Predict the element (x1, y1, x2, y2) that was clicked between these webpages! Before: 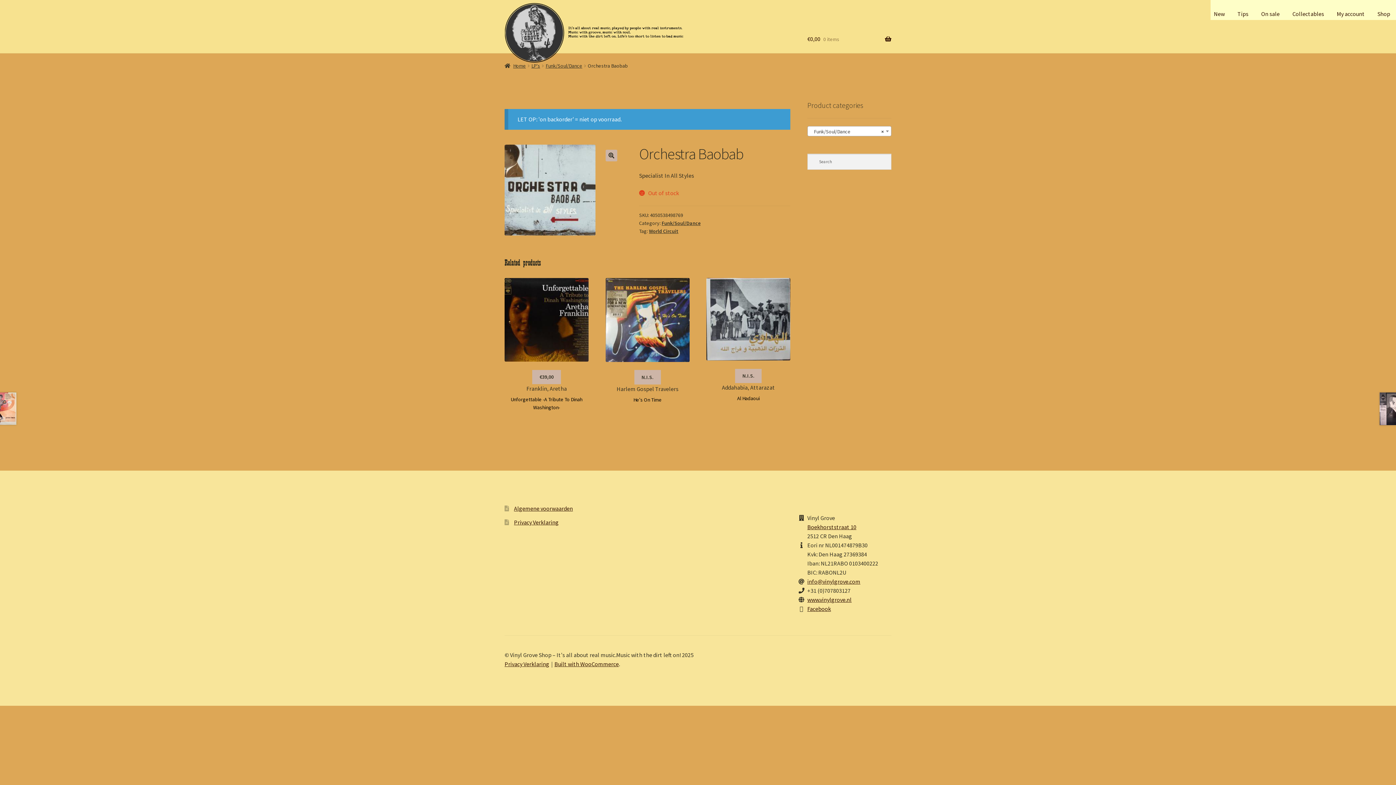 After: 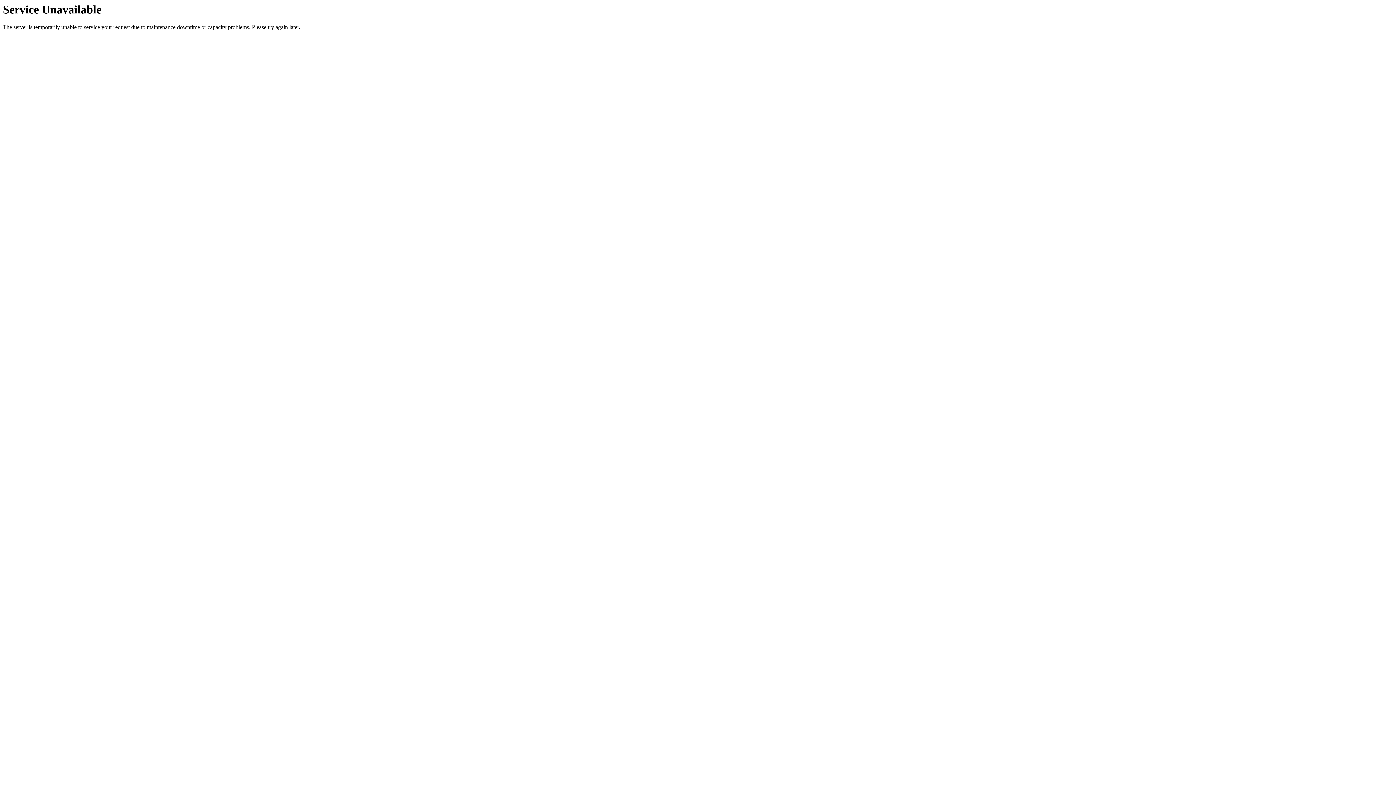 Action: bbox: (1286, 0, 1330, 27) label: Collectables